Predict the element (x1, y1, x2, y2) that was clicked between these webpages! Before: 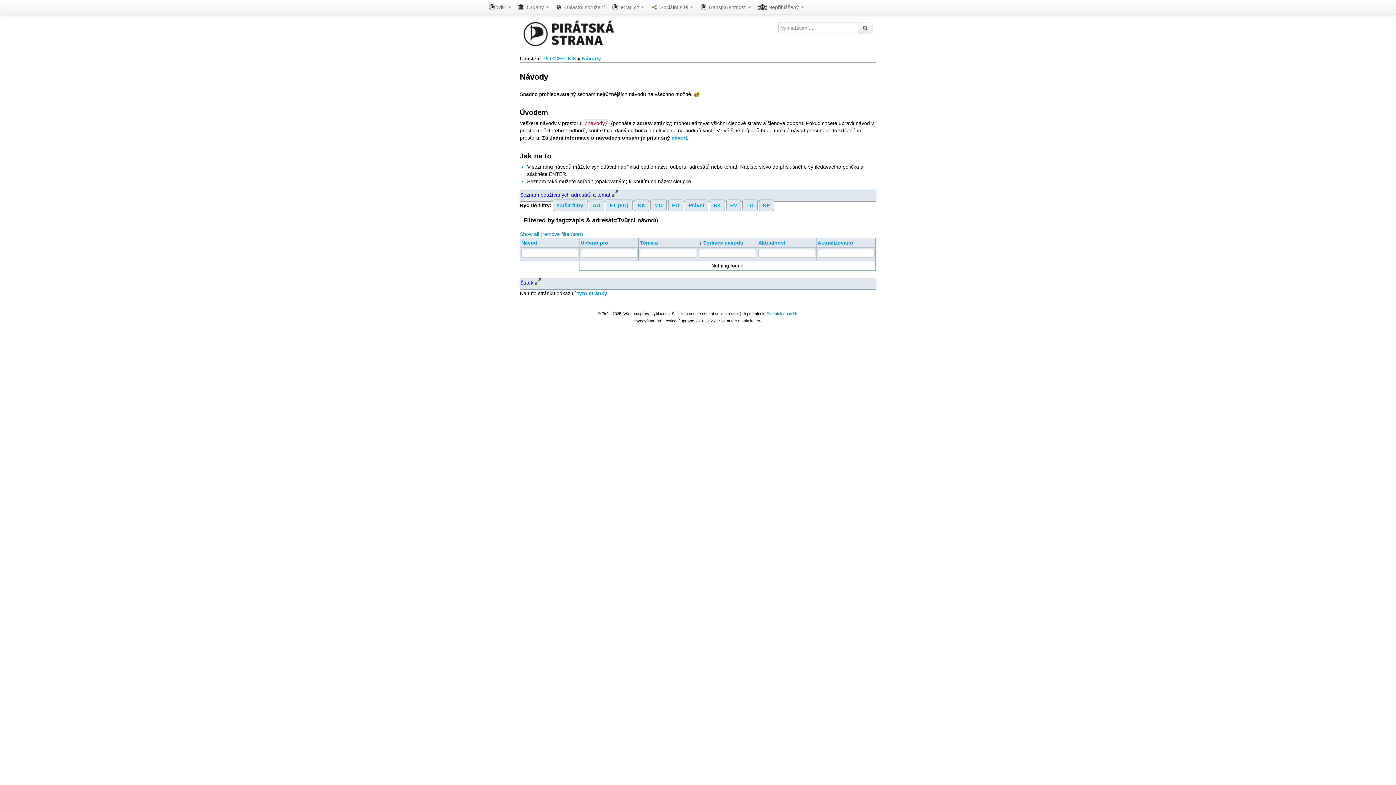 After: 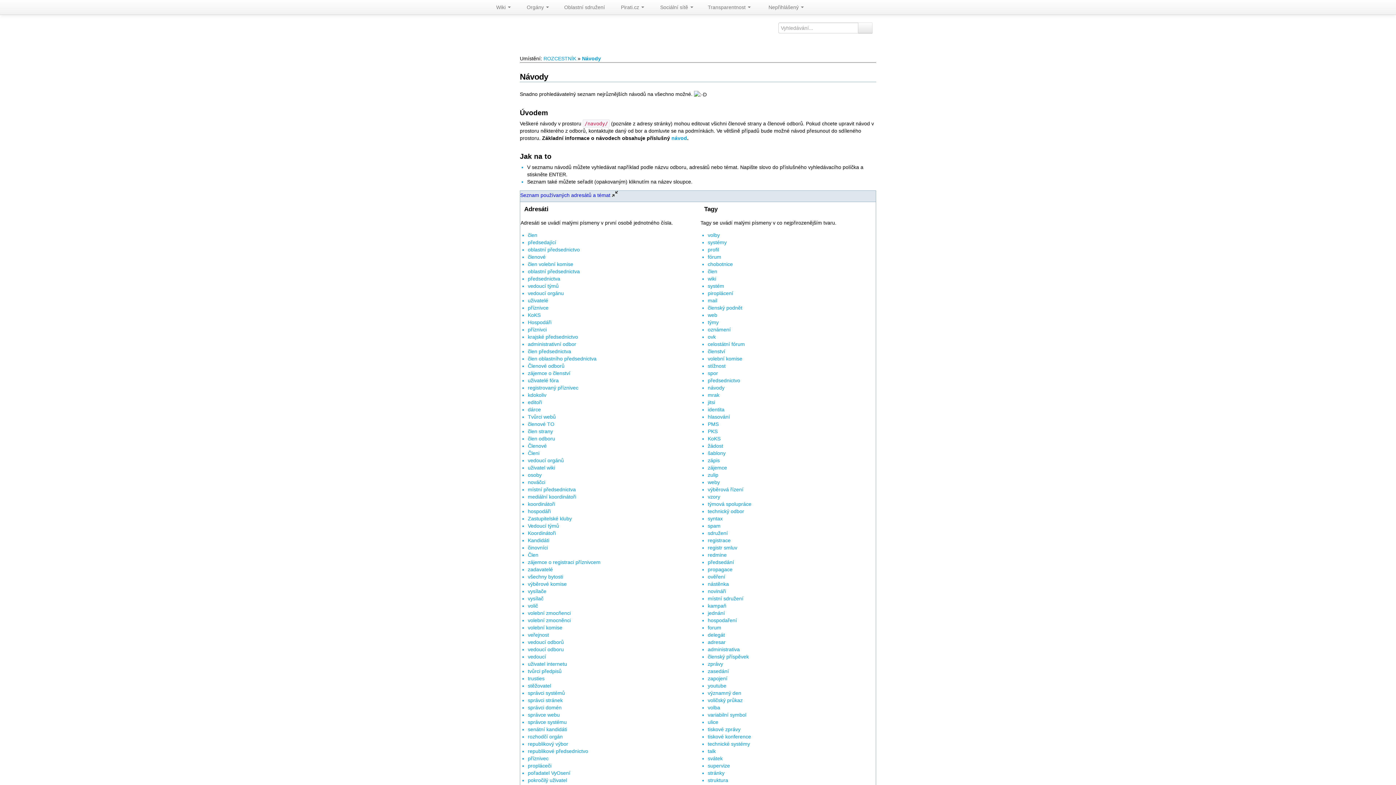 Action: label: Určeno pro bbox: (580, 240, 608, 245)